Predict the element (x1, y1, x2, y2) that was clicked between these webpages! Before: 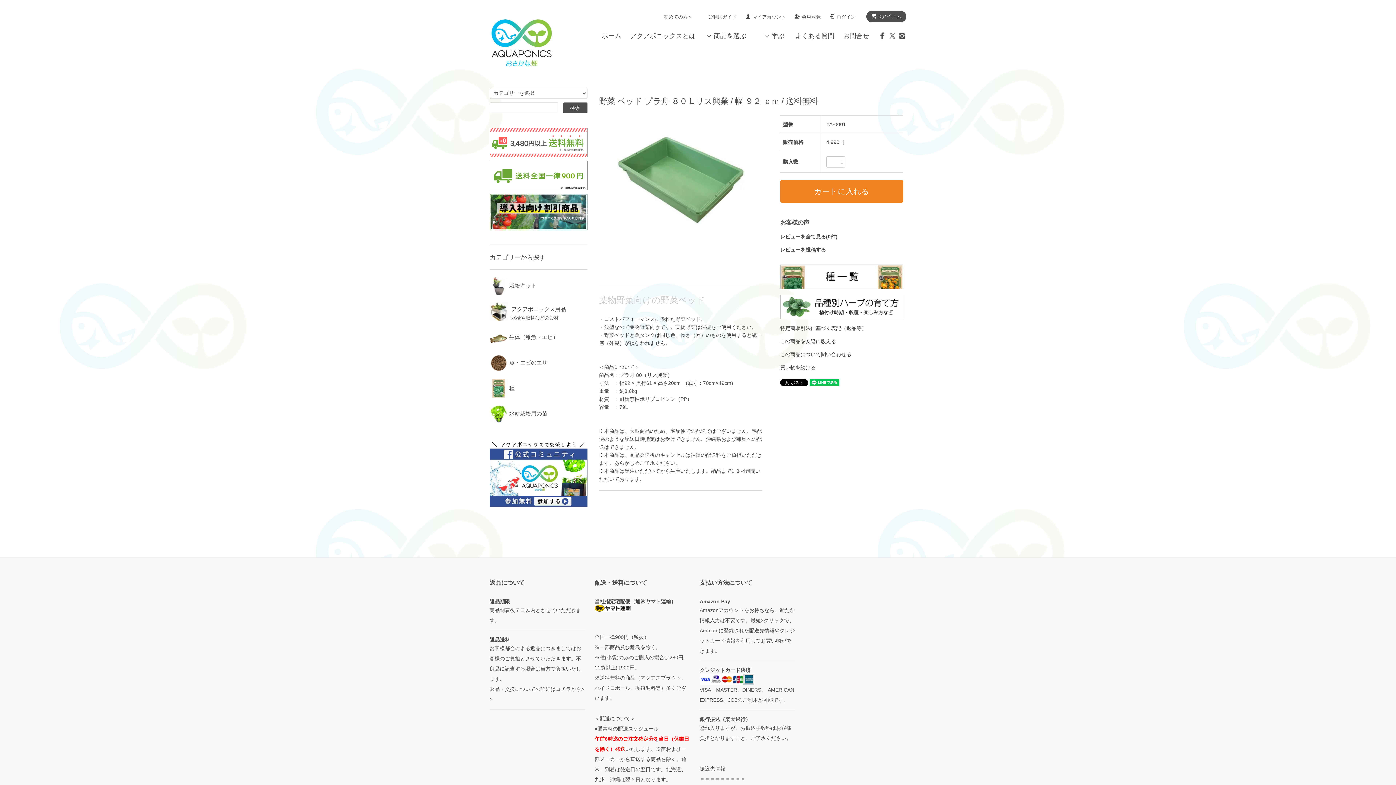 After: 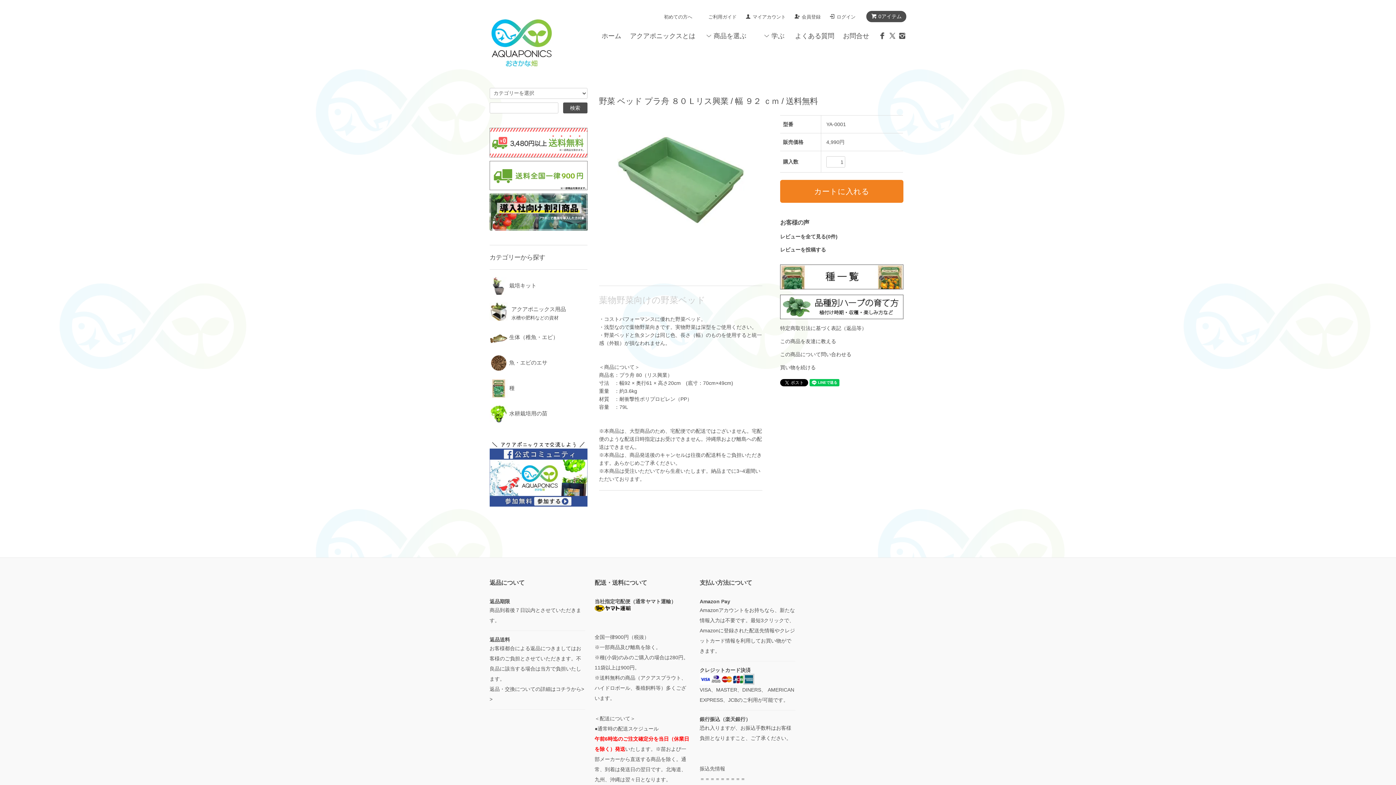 Action: bbox: (888, 32, 897, 41)